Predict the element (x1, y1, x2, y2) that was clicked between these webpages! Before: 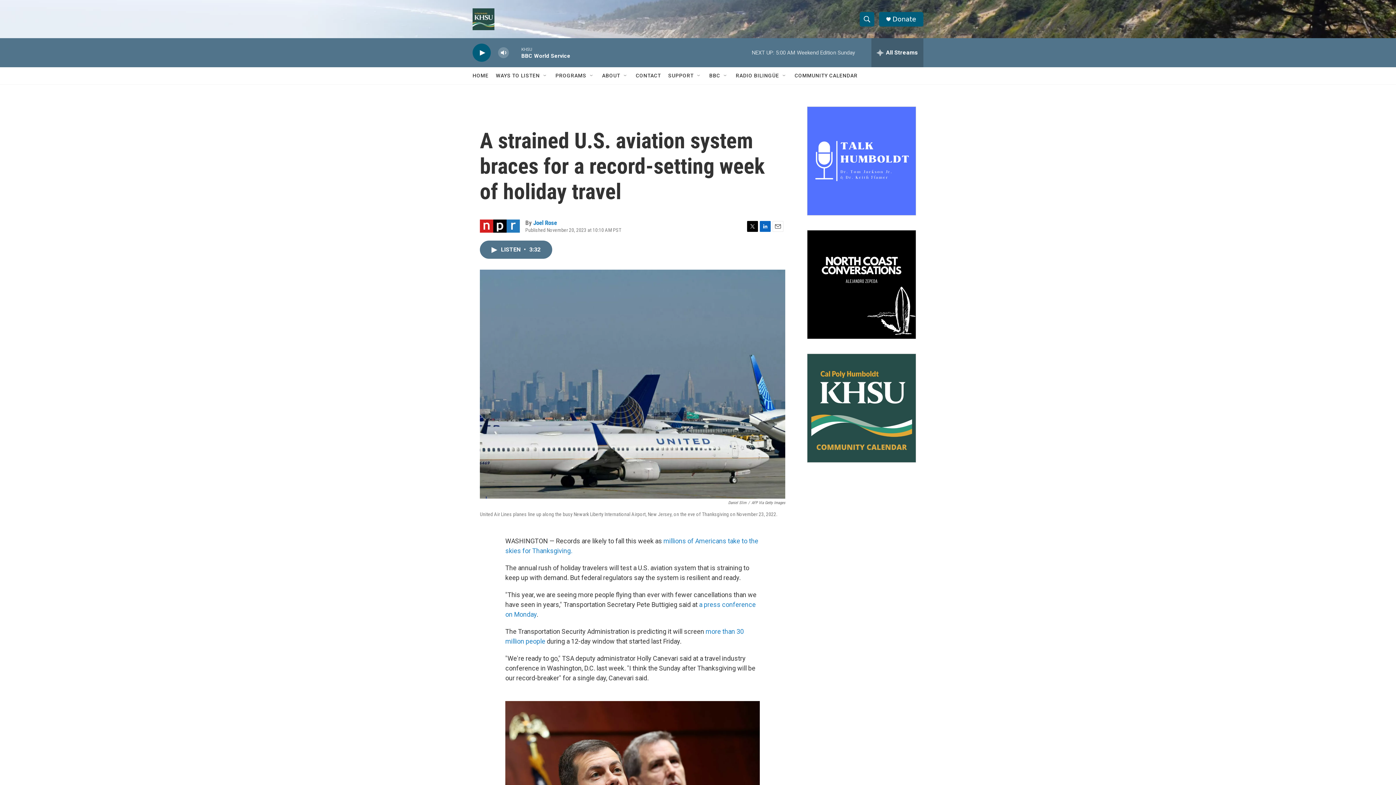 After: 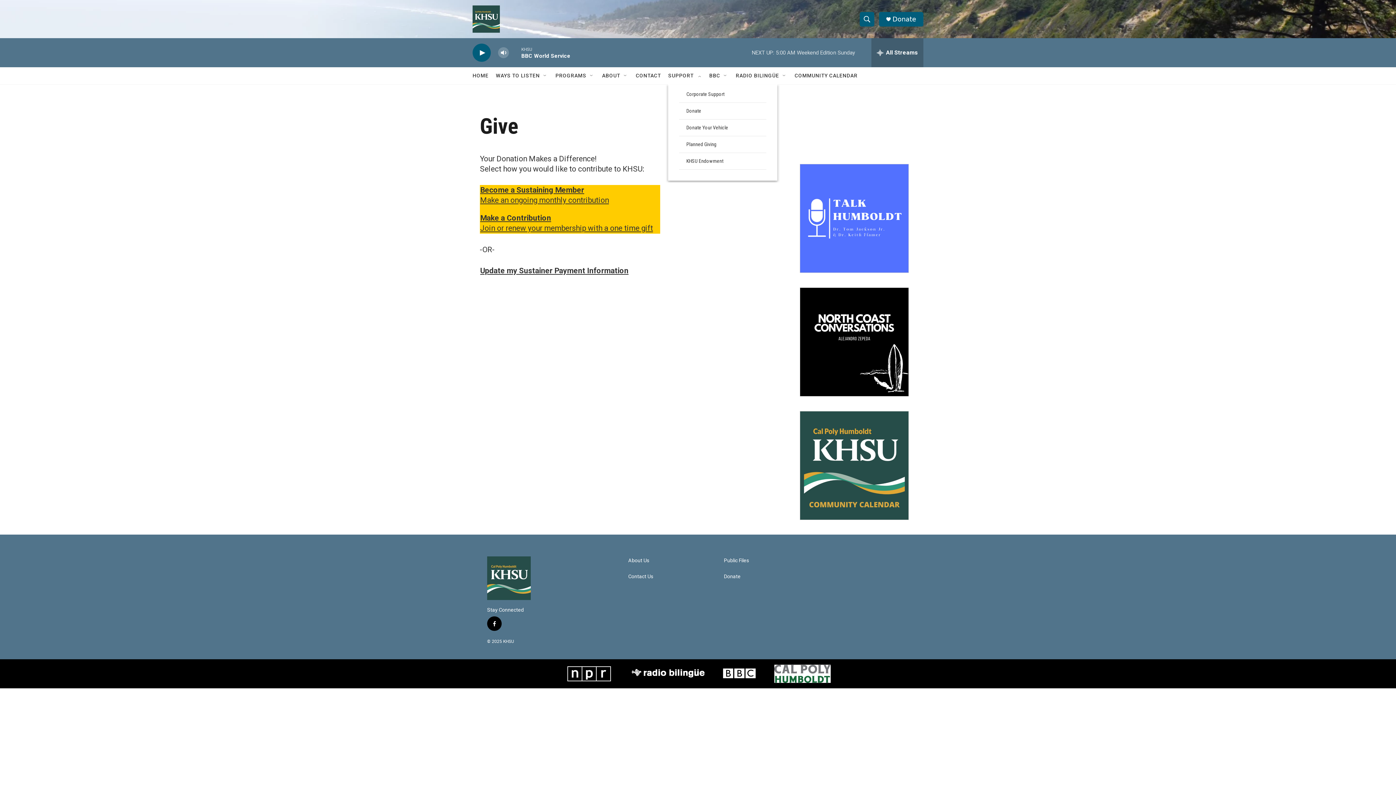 Action: bbox: (668, 67, 693, 84) label: SUPPORT